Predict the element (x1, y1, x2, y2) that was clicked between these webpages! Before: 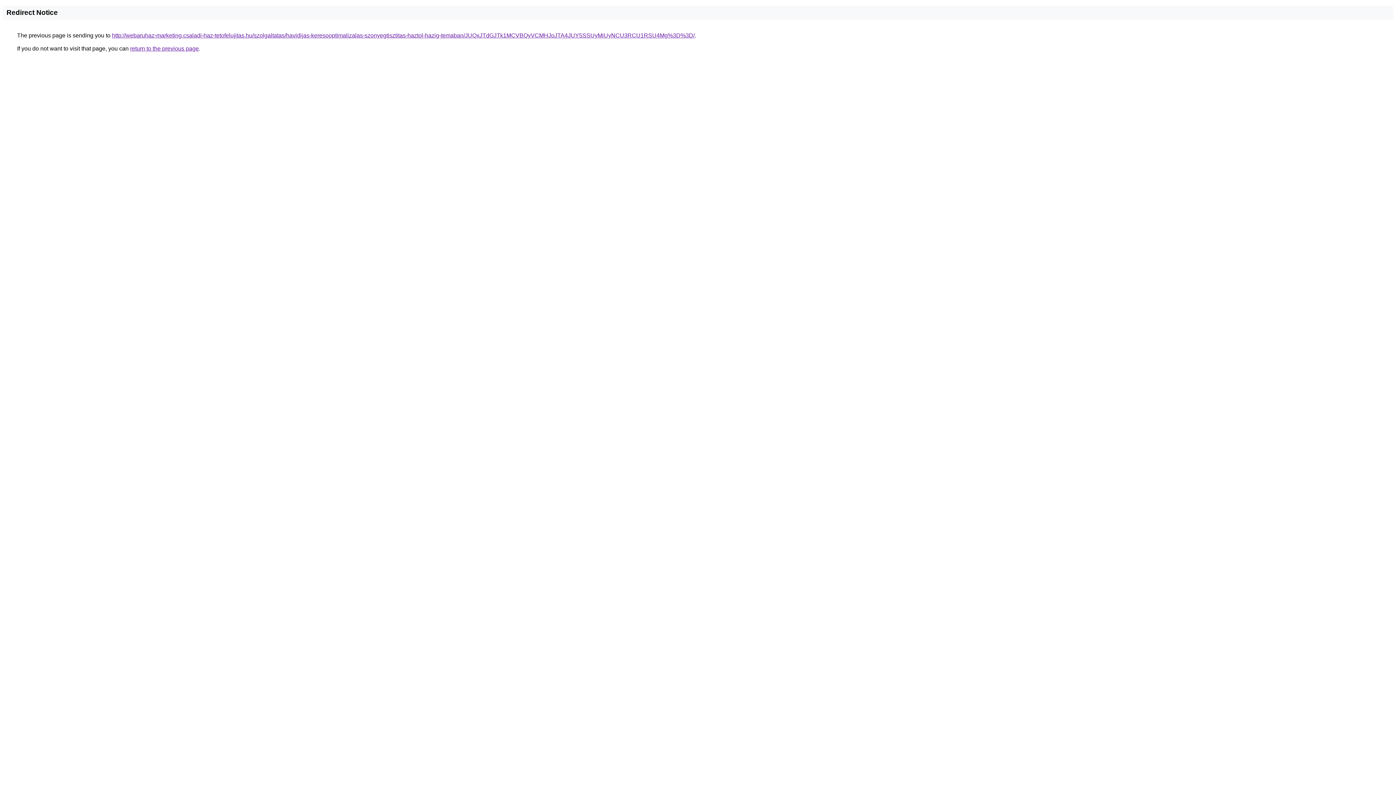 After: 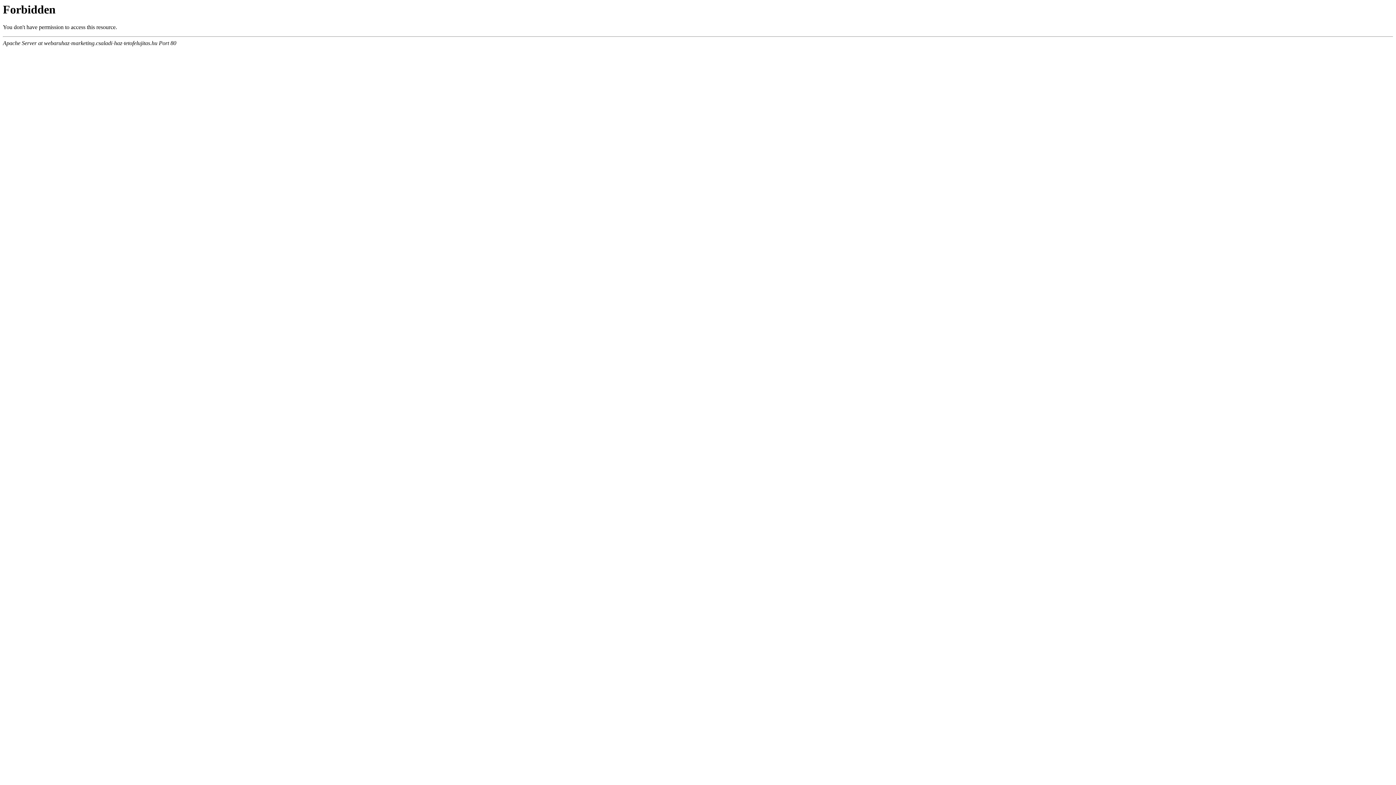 Action: label: http://webaruhaz-marketing.csaladi-haz-tetofelujitas.hu/szolgaltatas/havidijas-keresooptimalizalas-szonyegtisztitas-haztol-hazig-temaban/JUQxJTdGJTk1MCVBQyVCMHJoJTA4JUY5SSUyMiUyNCU3RCU1RSU4Mg%3D%3D/ bbox: (112, 32, 694, 38)